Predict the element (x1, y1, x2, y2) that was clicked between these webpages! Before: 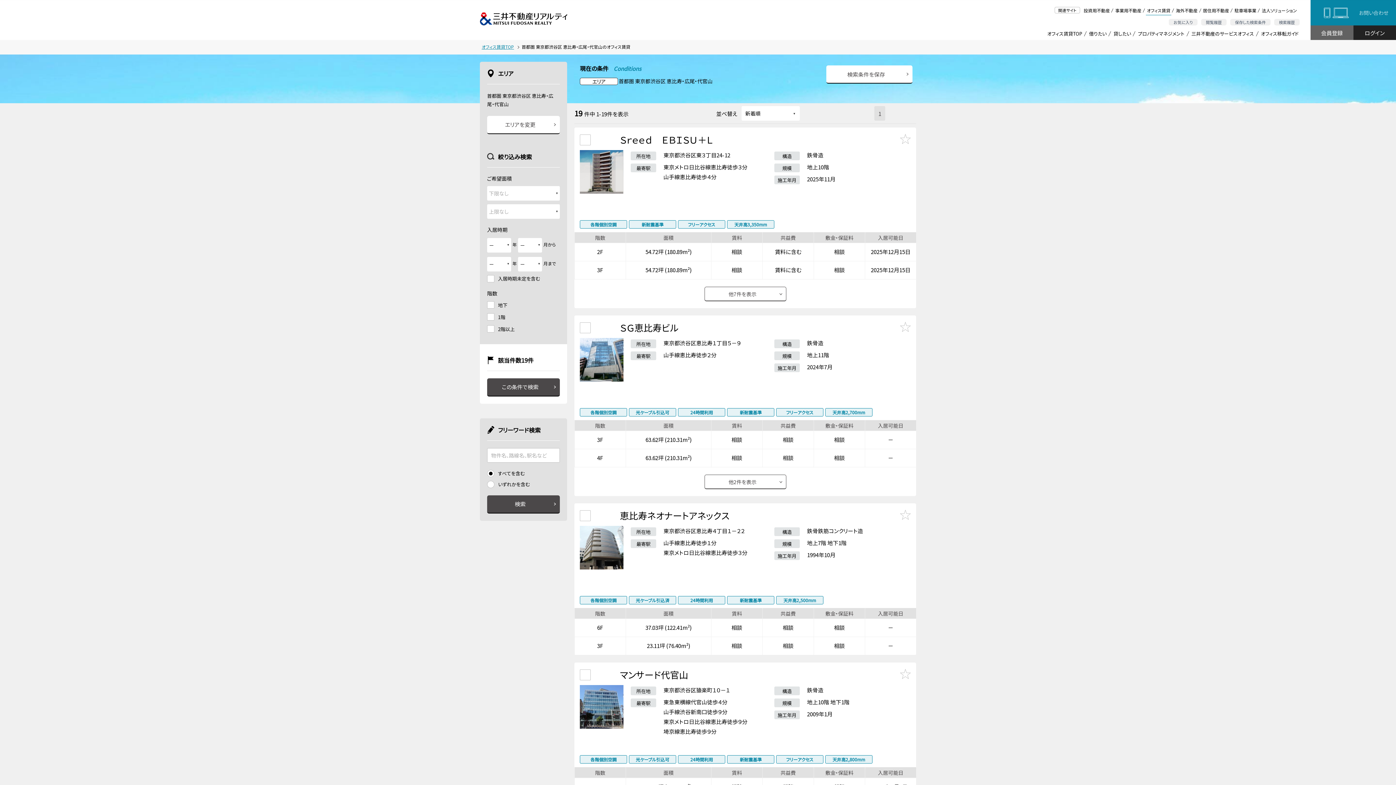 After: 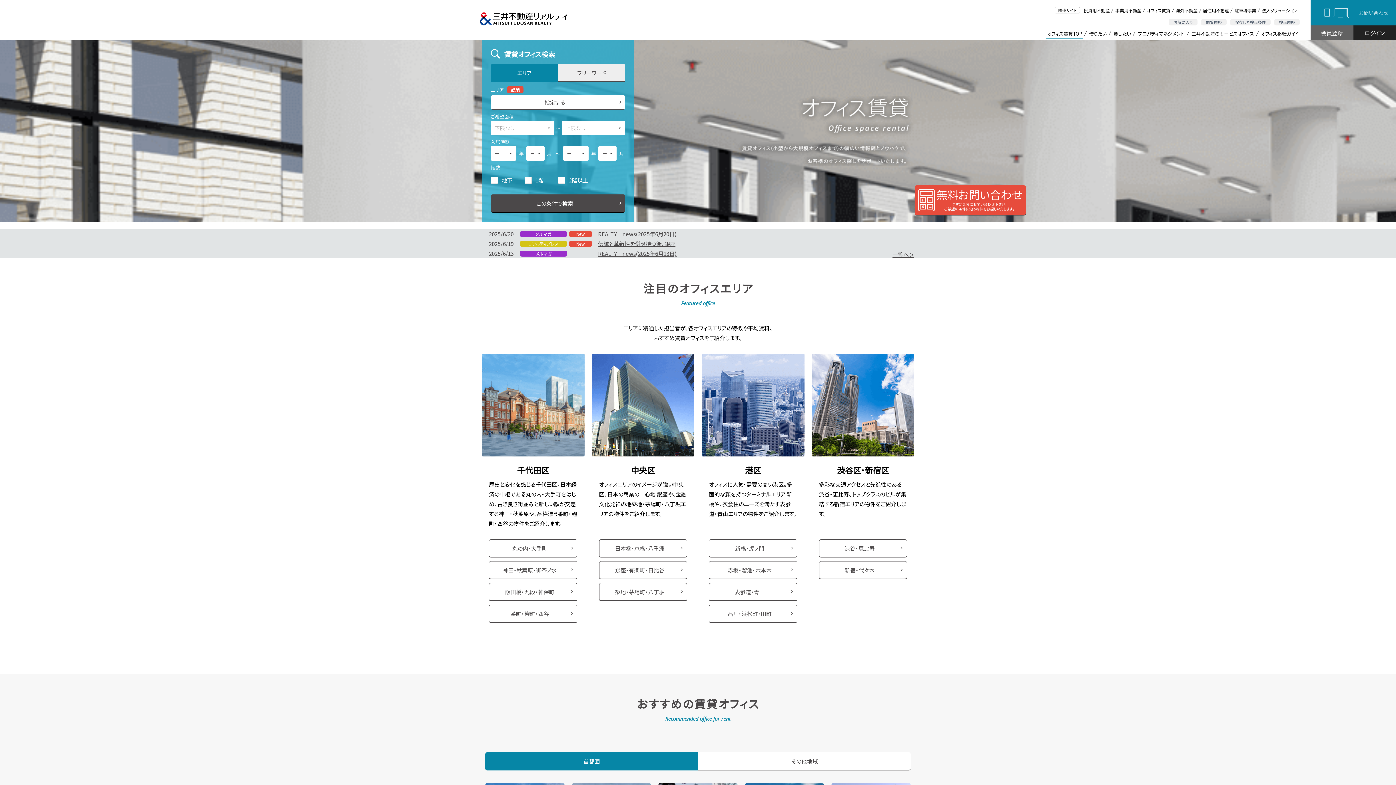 Action: label: オフィス賃貸 bbox: (1146, 5, 1171, 15)